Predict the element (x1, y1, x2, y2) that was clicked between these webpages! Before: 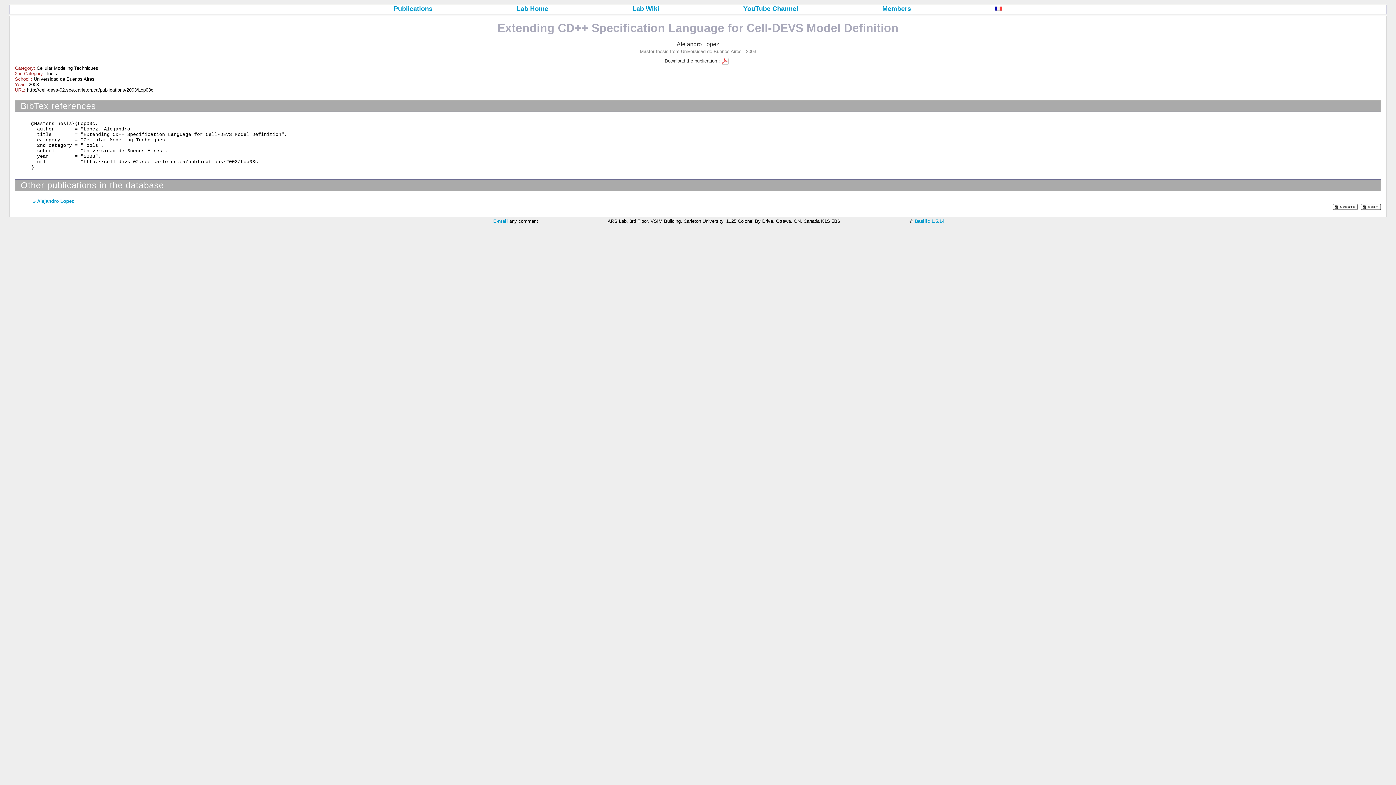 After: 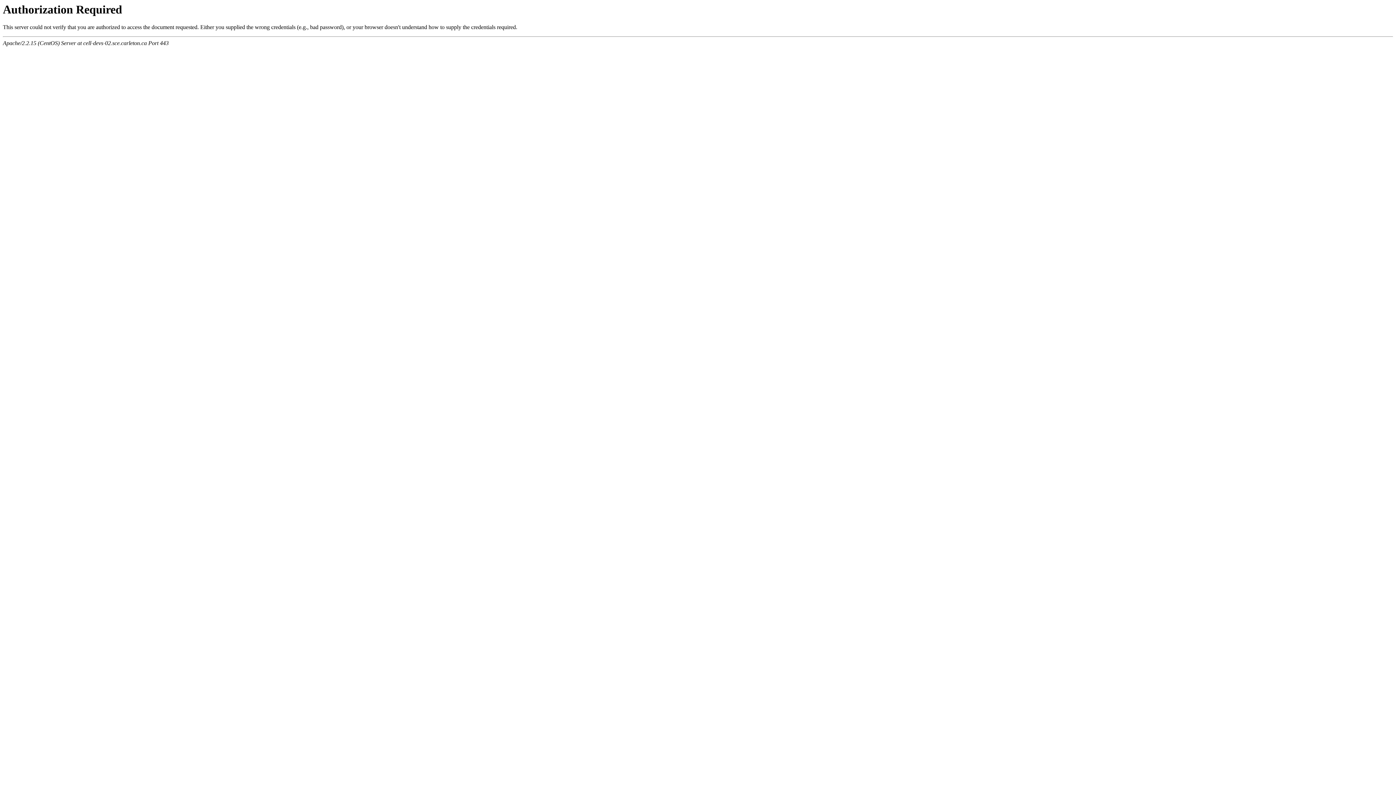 Action: label: Members bbox: (882, 5, 911, 12)